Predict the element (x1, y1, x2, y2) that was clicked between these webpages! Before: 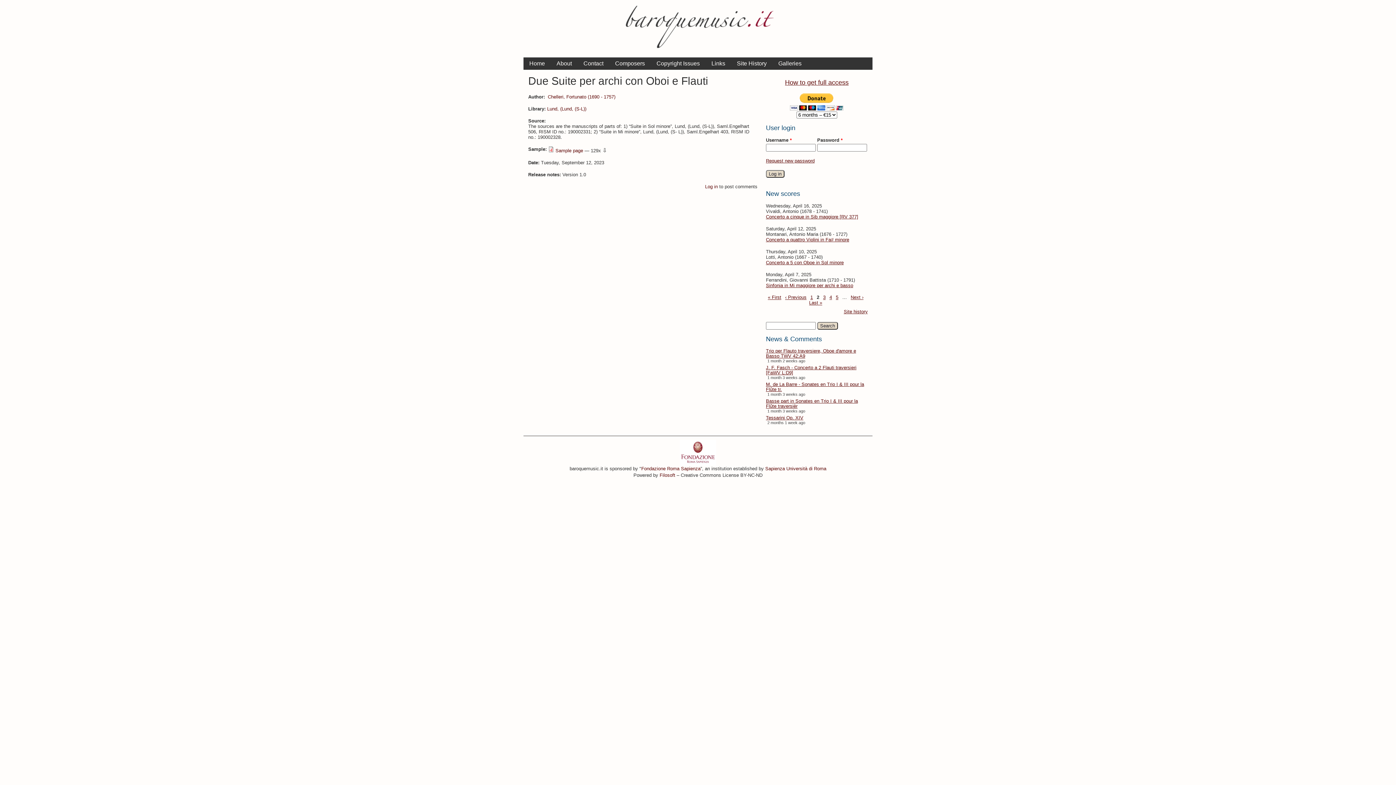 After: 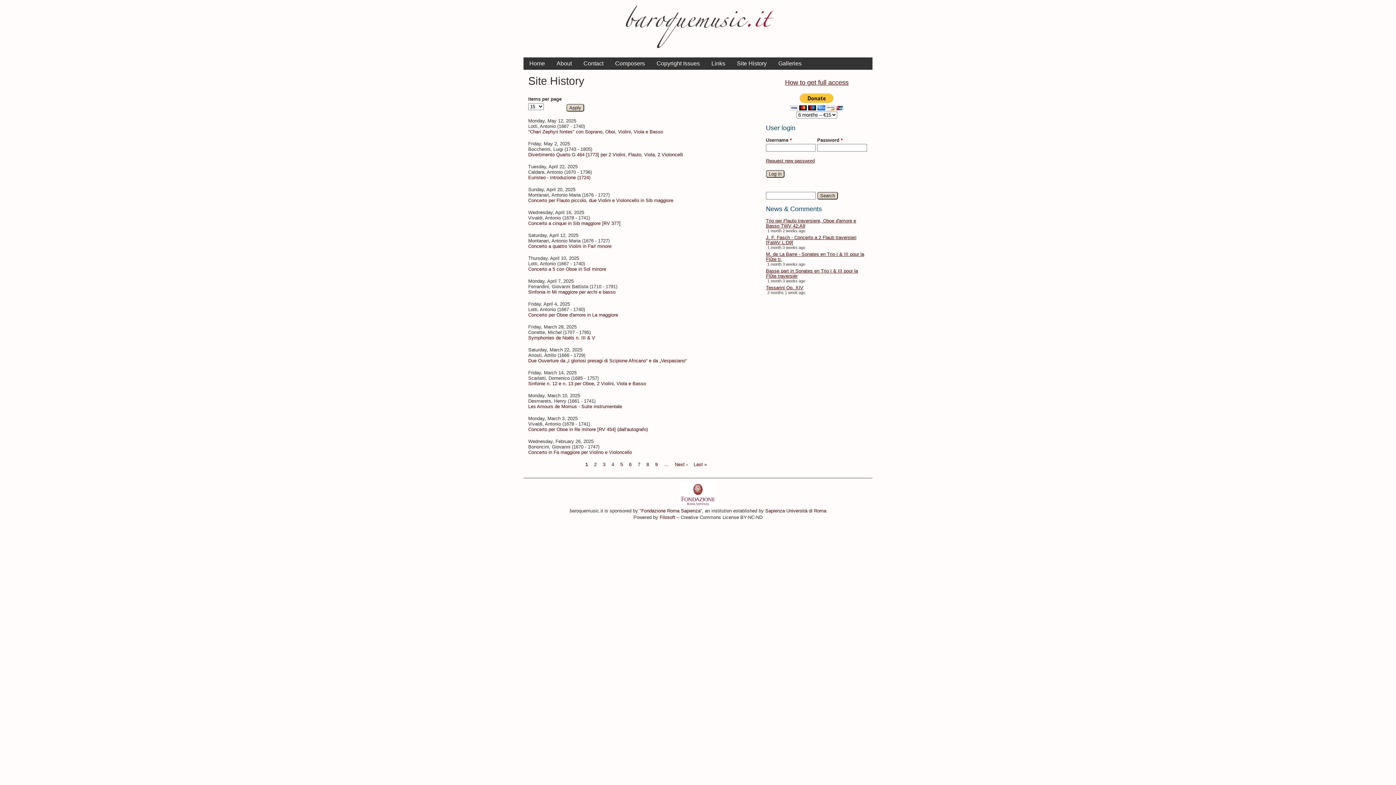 Action: bbox: (844, 309, 868, 314) label: Site history